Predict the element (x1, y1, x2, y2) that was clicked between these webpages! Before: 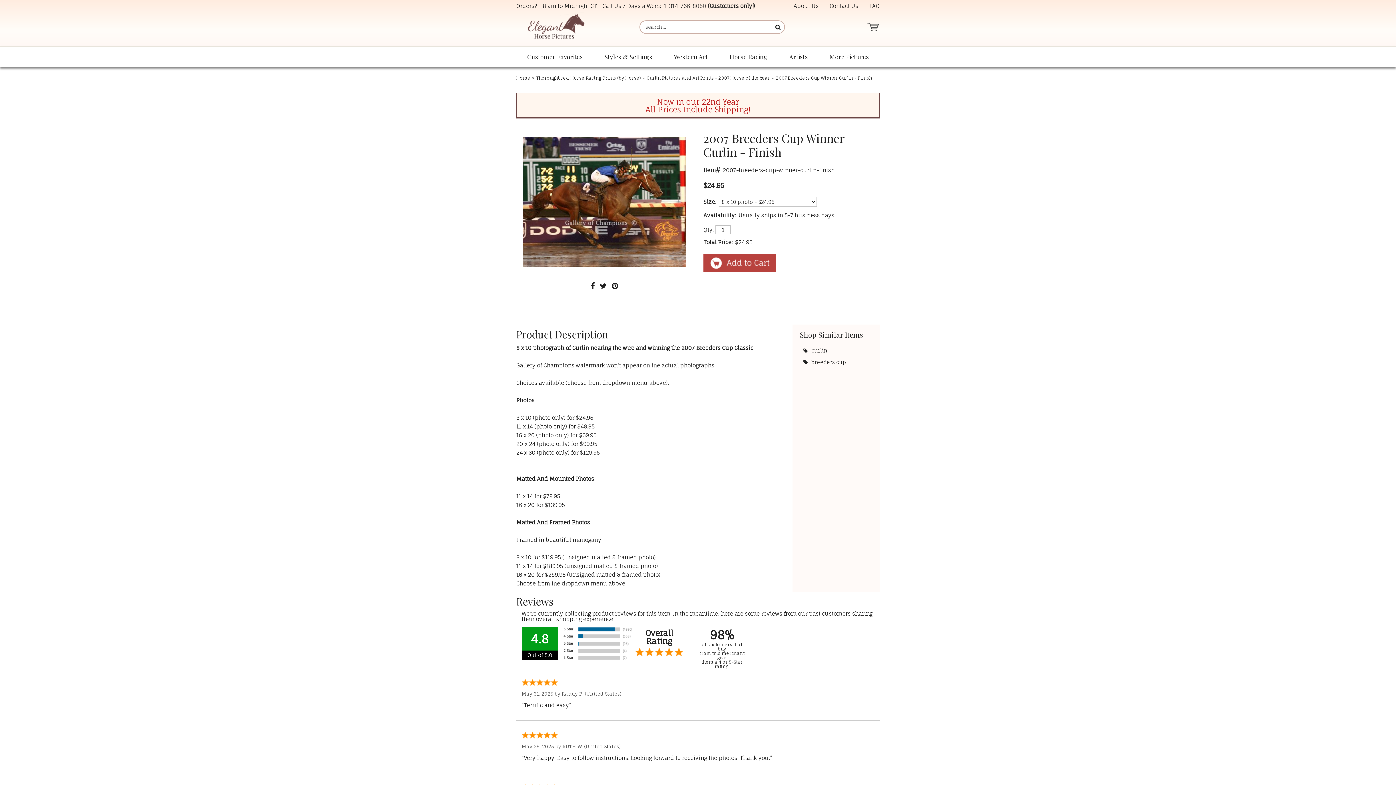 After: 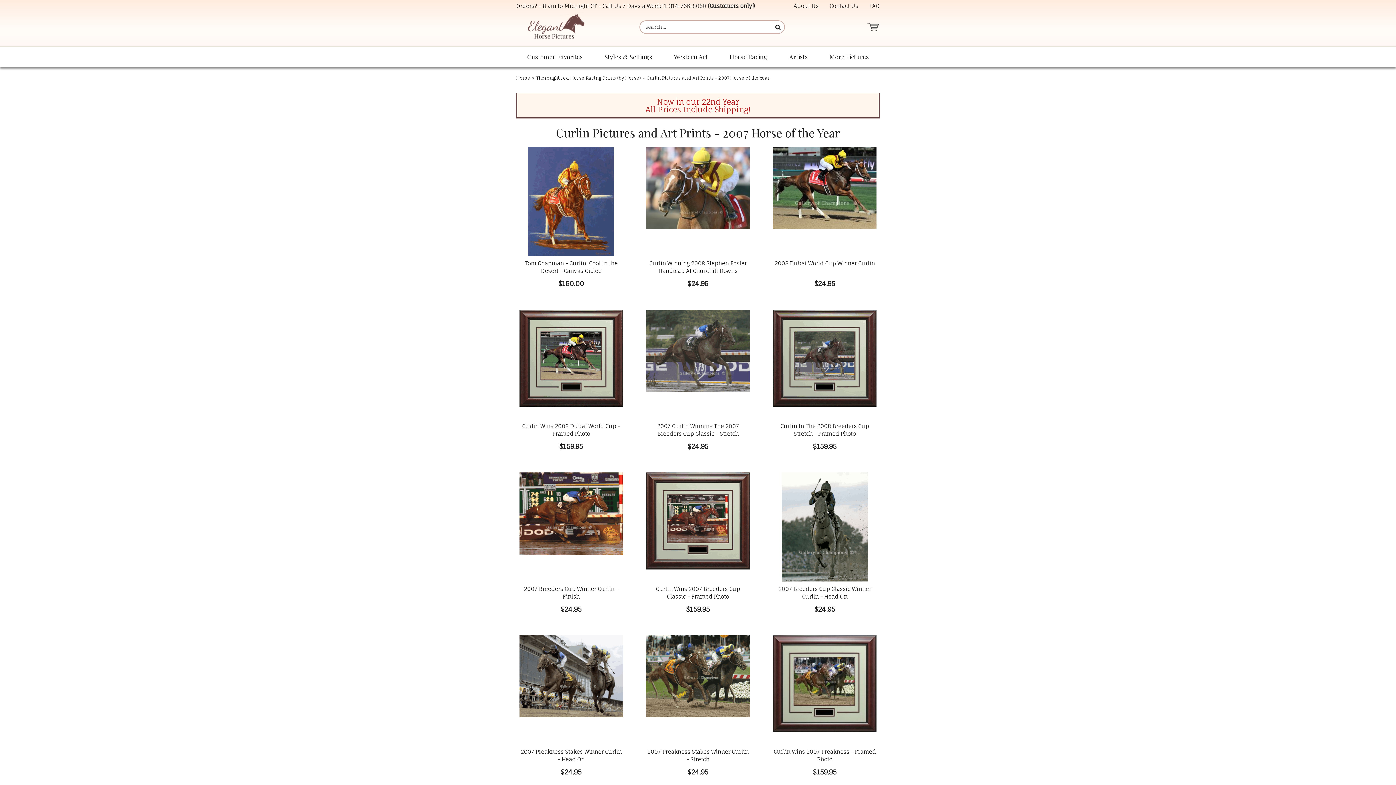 Action: label: Curlin Pictures and Art Prints - 2007 Horse of the Year bbox: (646, 75, 770, 80)